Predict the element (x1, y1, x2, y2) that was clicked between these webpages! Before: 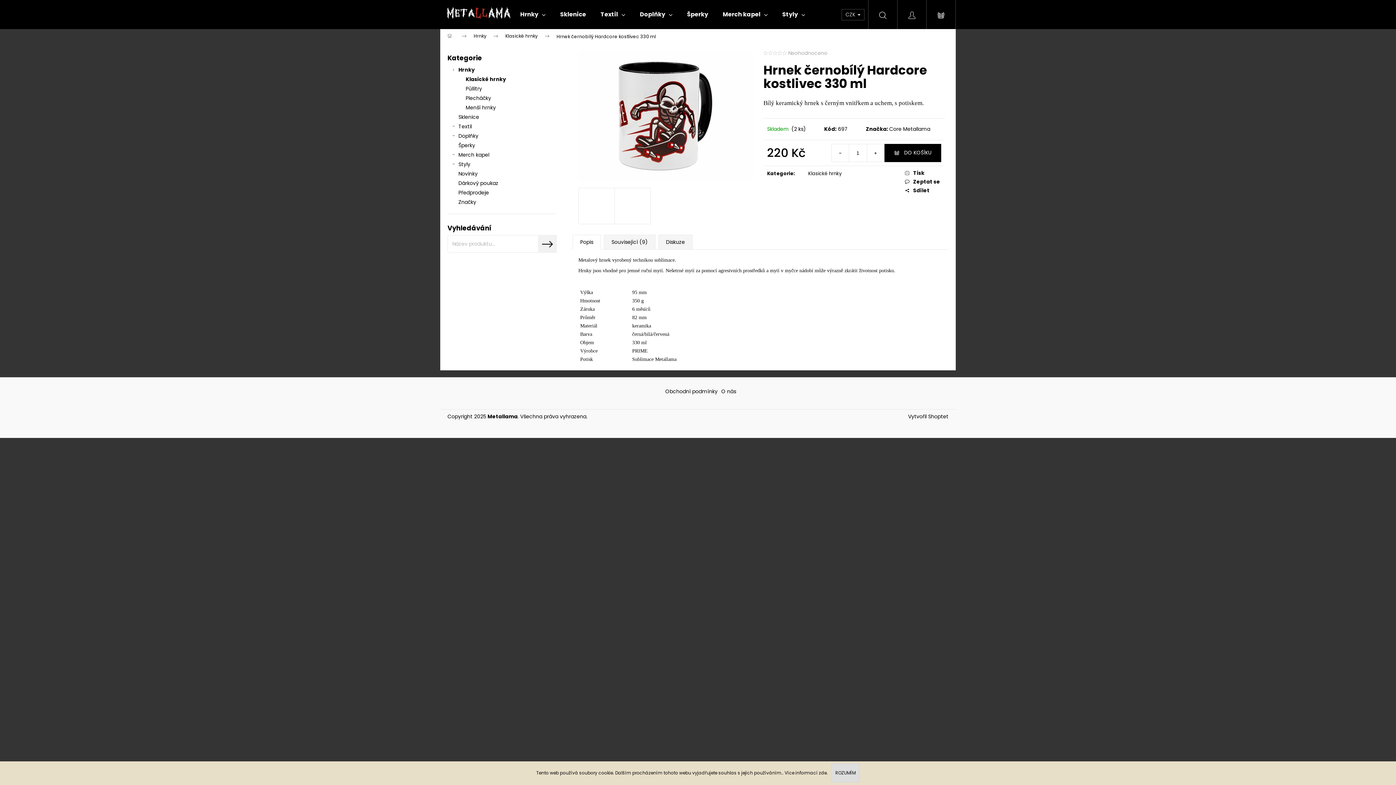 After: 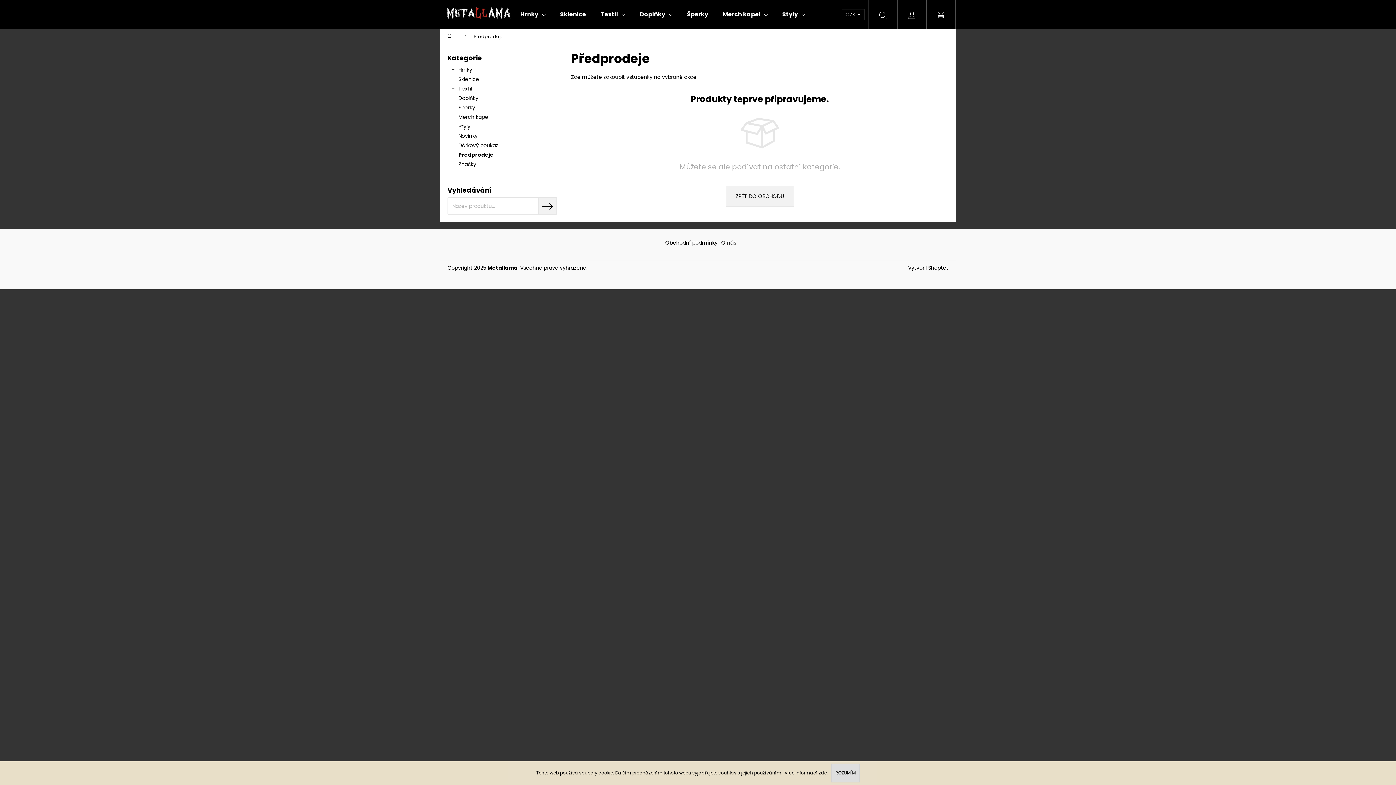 Action: bbox: (447, 188, 556, 197) label: Předprodeje 